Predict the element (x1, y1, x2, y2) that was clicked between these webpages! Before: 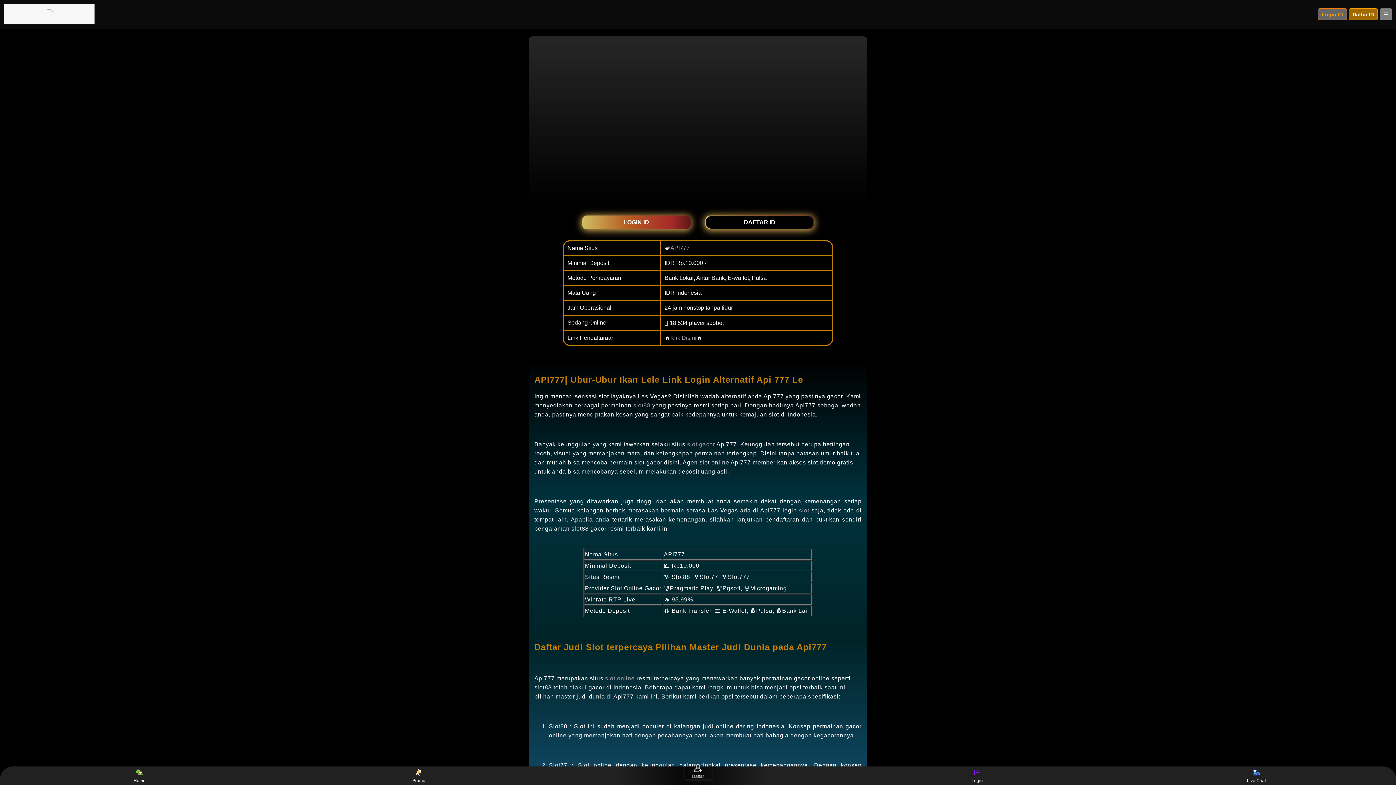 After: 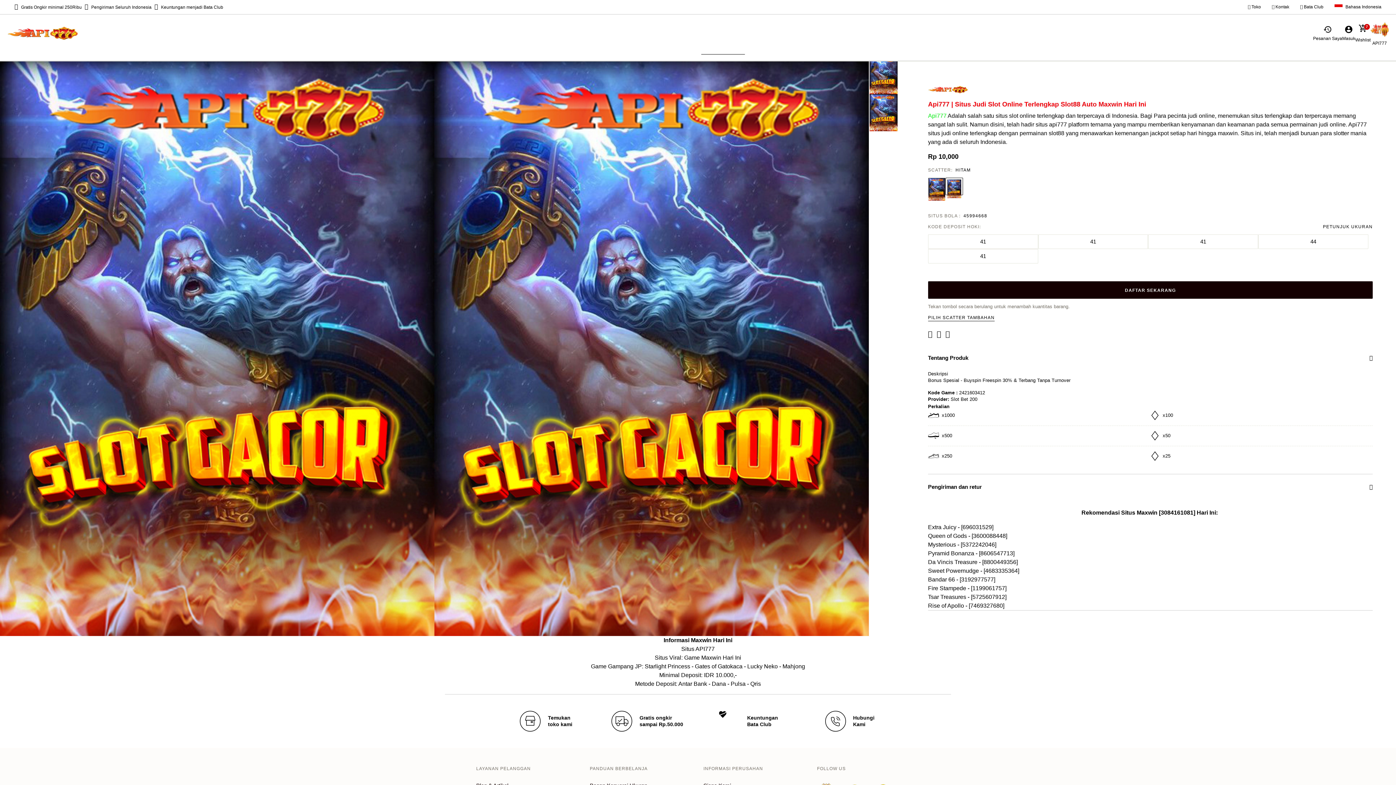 Action: bbox: (605, 675, 634, 681) label: slot online